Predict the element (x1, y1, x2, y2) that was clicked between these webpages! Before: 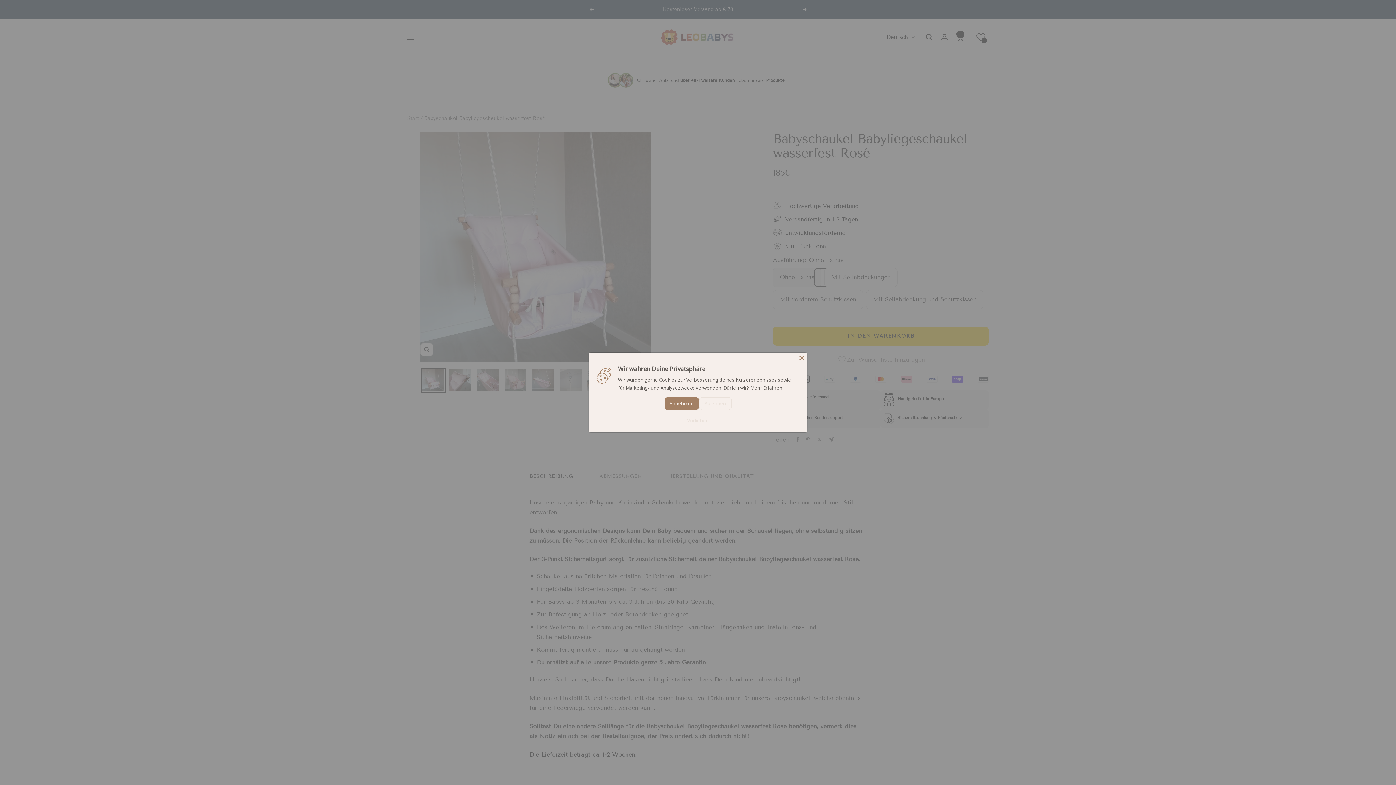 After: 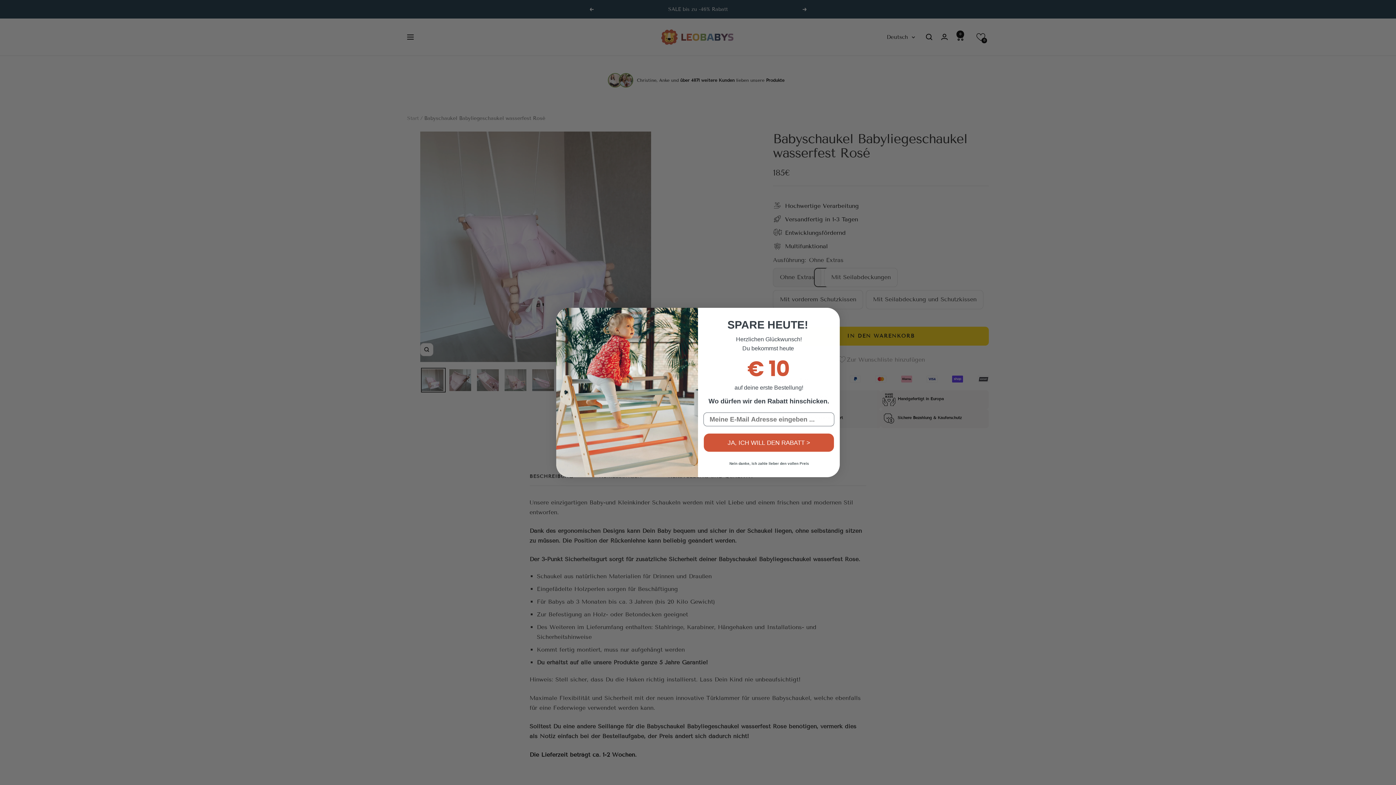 Action: bbox: (420, 368, 445, 392)